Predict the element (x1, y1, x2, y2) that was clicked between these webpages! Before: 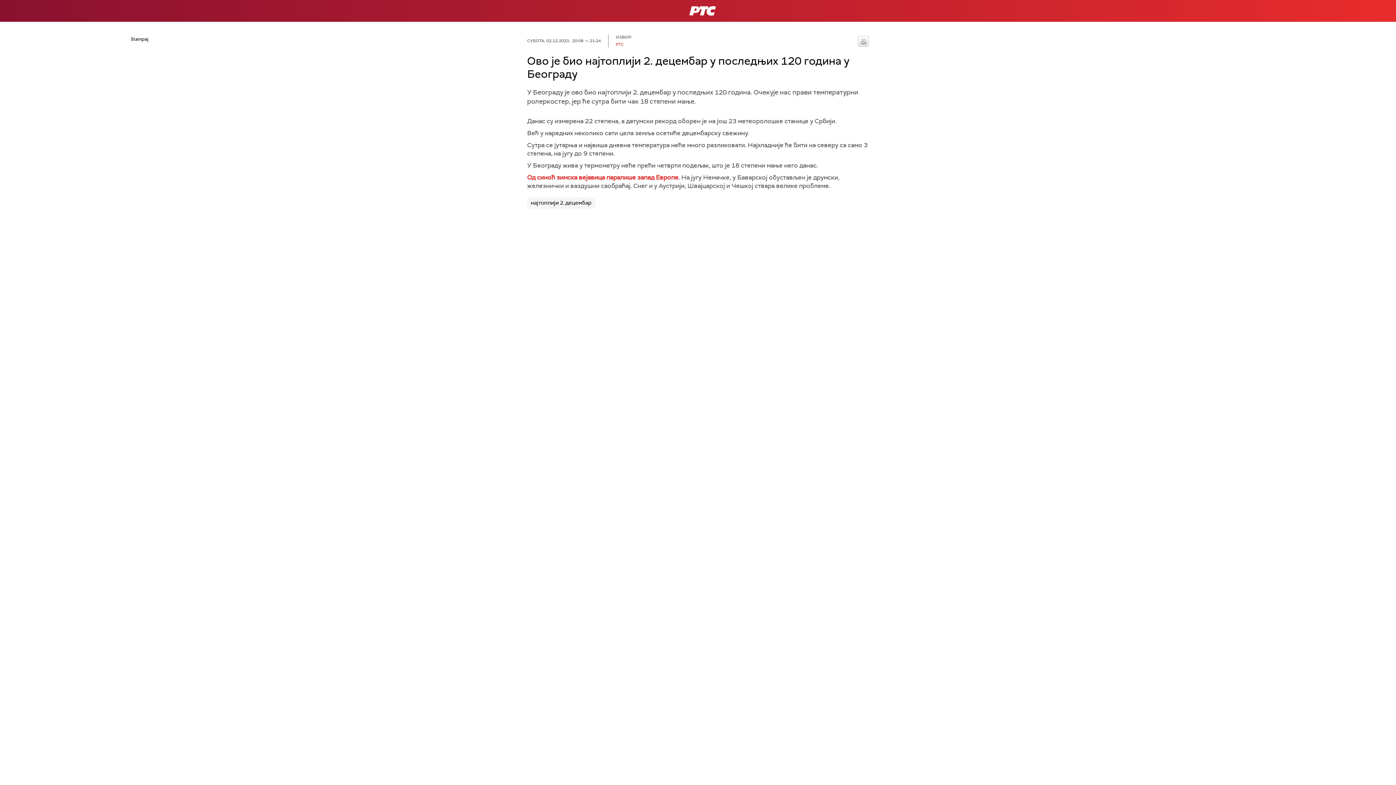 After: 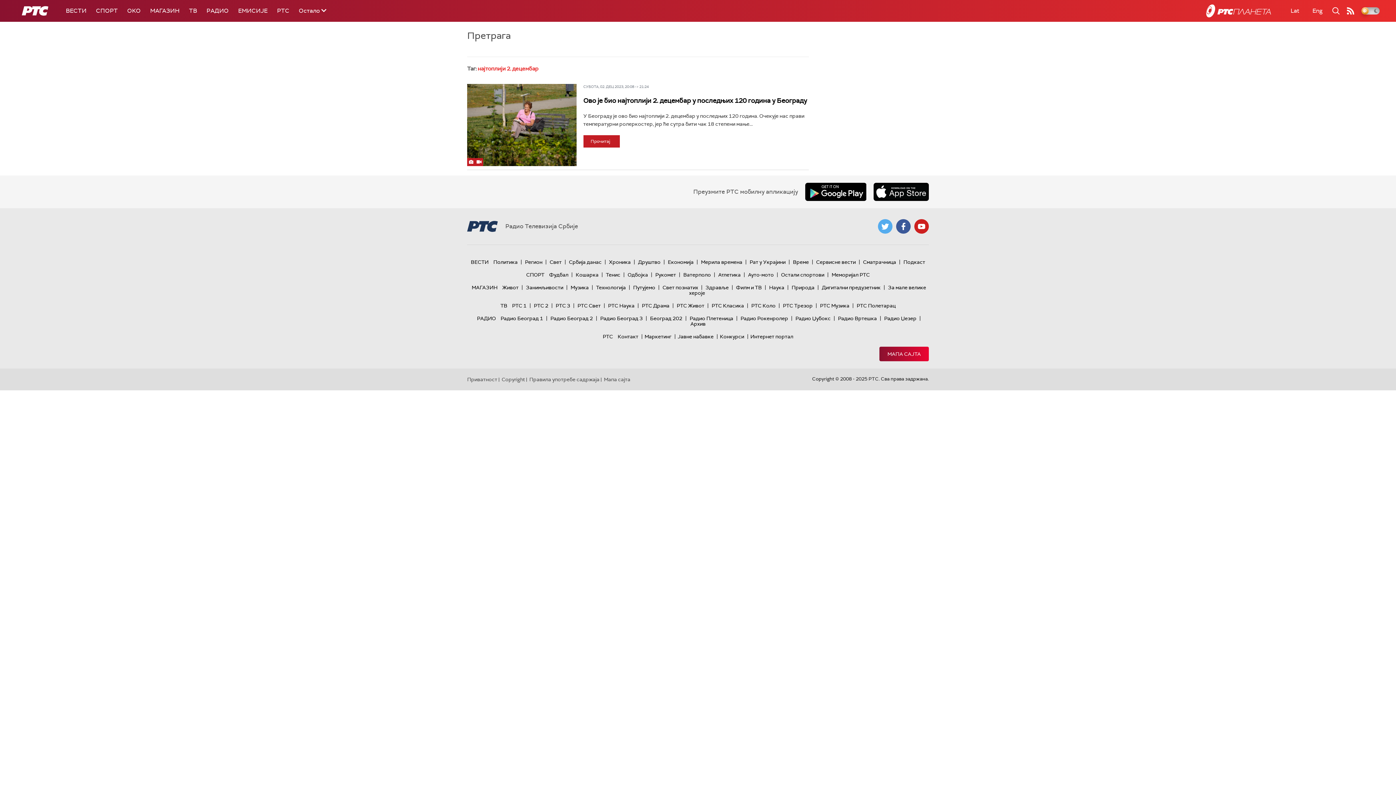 Action: bbox: (527, 197, 595, 208) label: најтоплији 2. децембар